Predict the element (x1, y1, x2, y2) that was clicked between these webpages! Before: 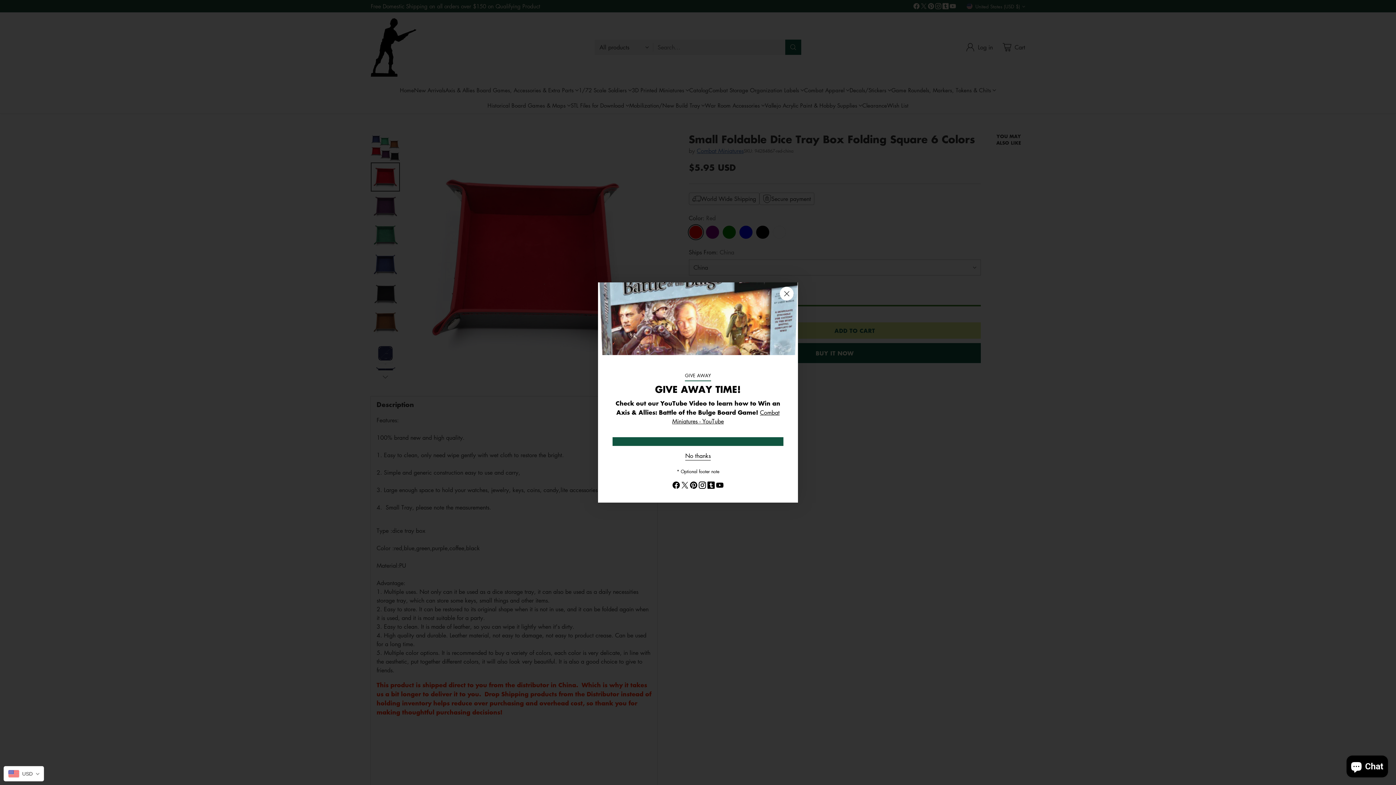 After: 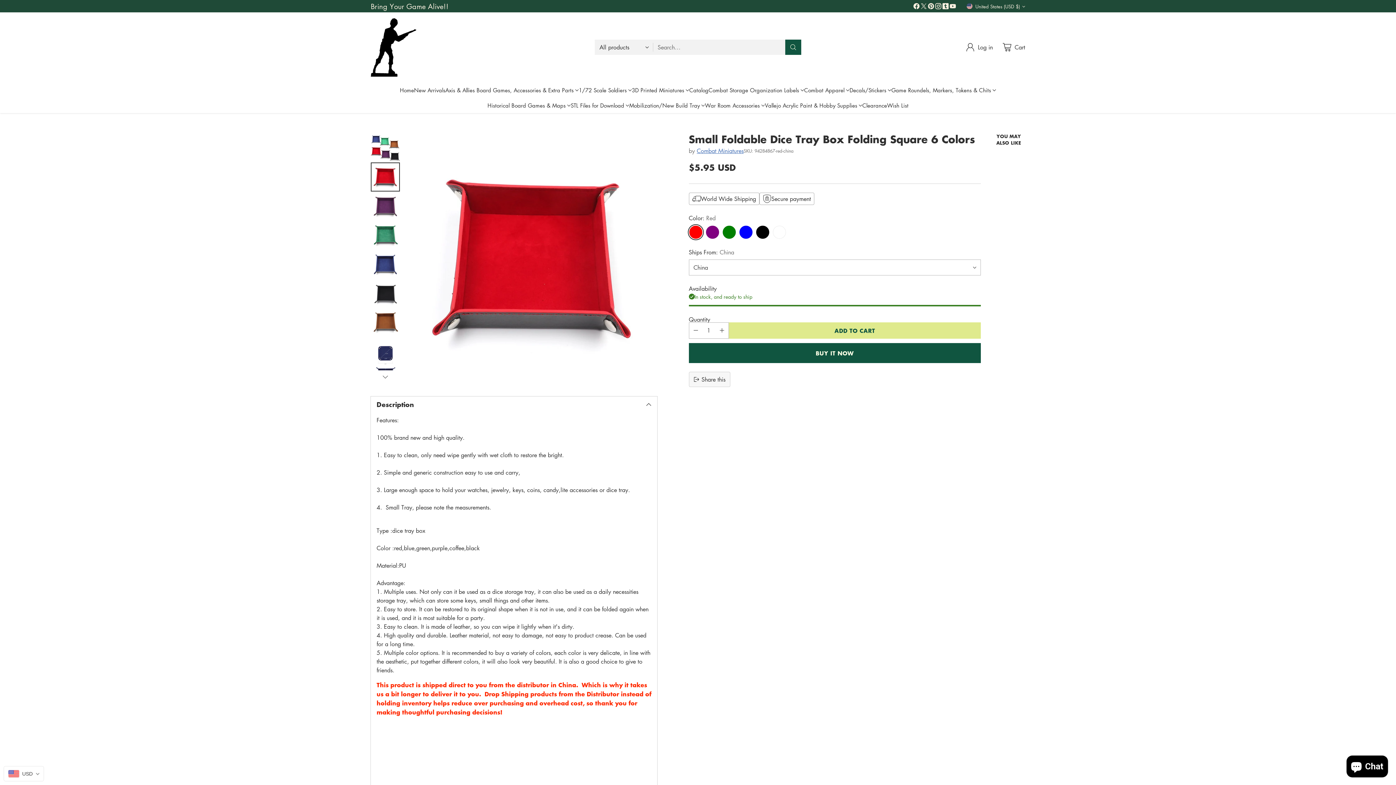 Action: label: No thanks bbox: (685, 452, 710, 460)